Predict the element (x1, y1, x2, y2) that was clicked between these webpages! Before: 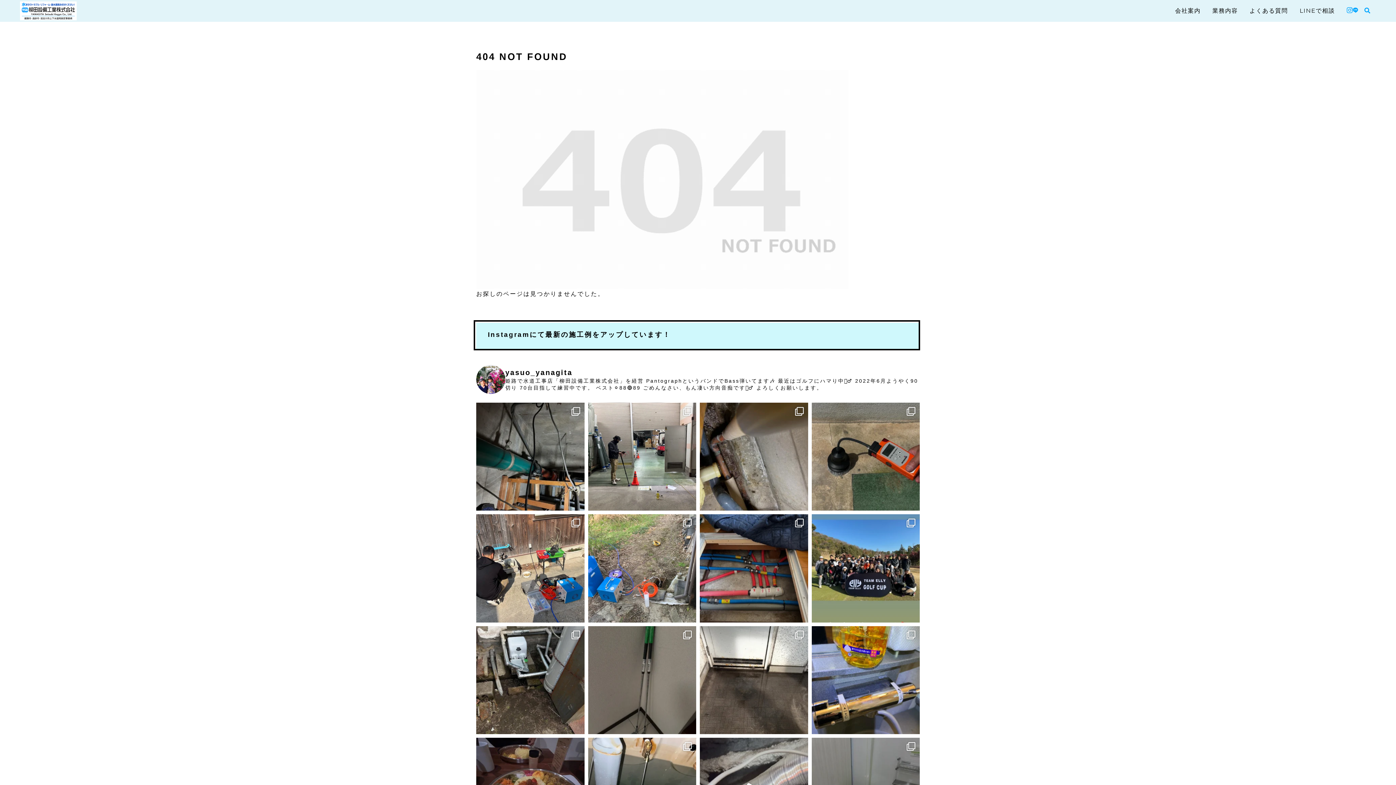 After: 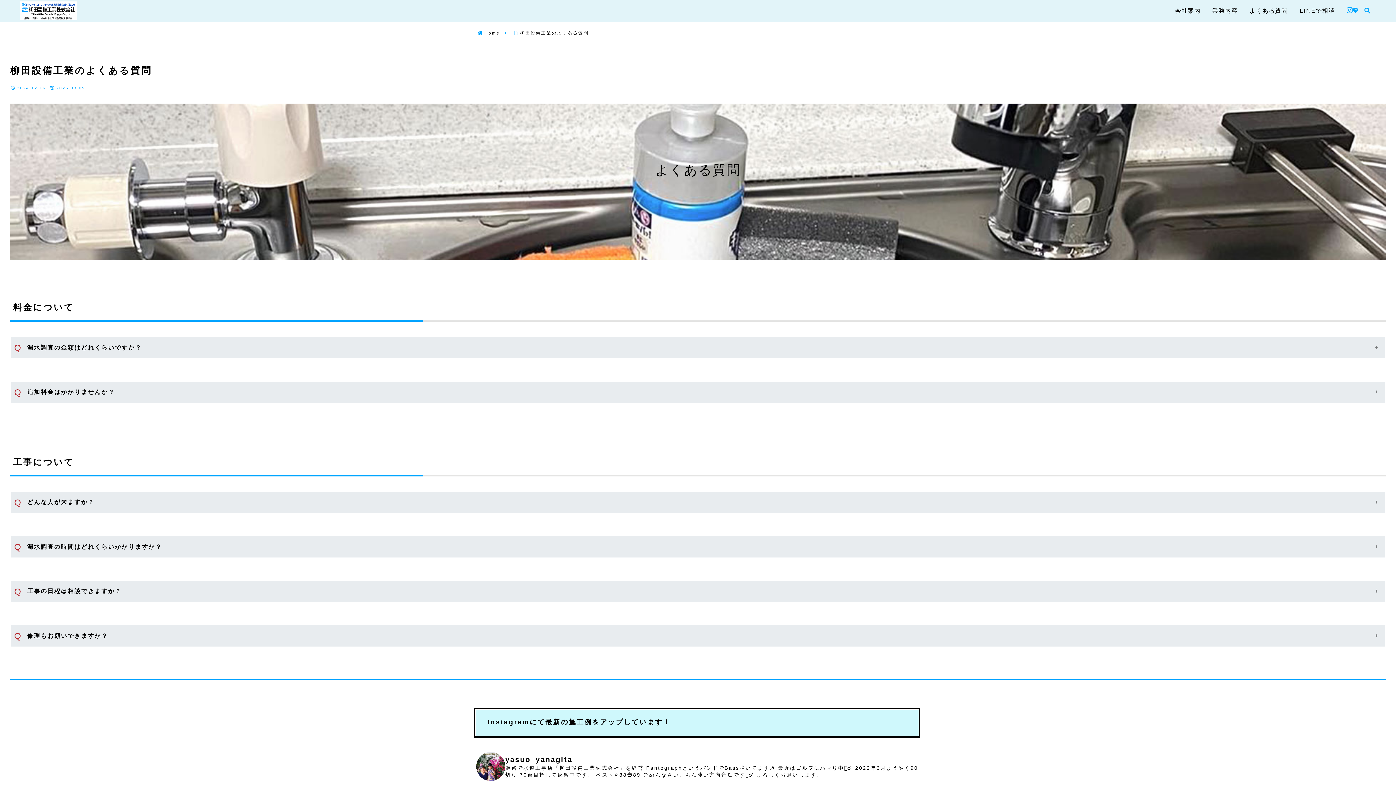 Action: bbox: (1249, 3, 1288, 18) label: よくある質問